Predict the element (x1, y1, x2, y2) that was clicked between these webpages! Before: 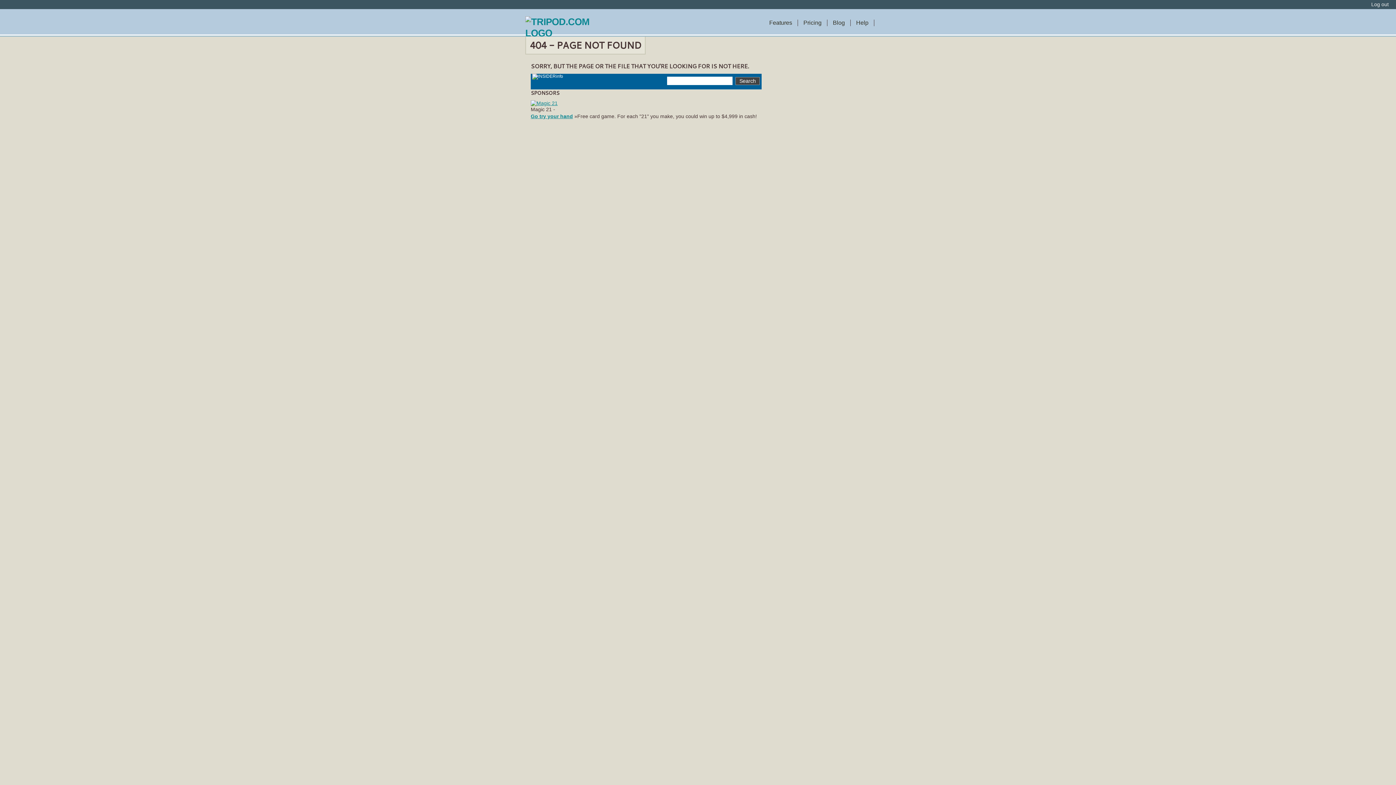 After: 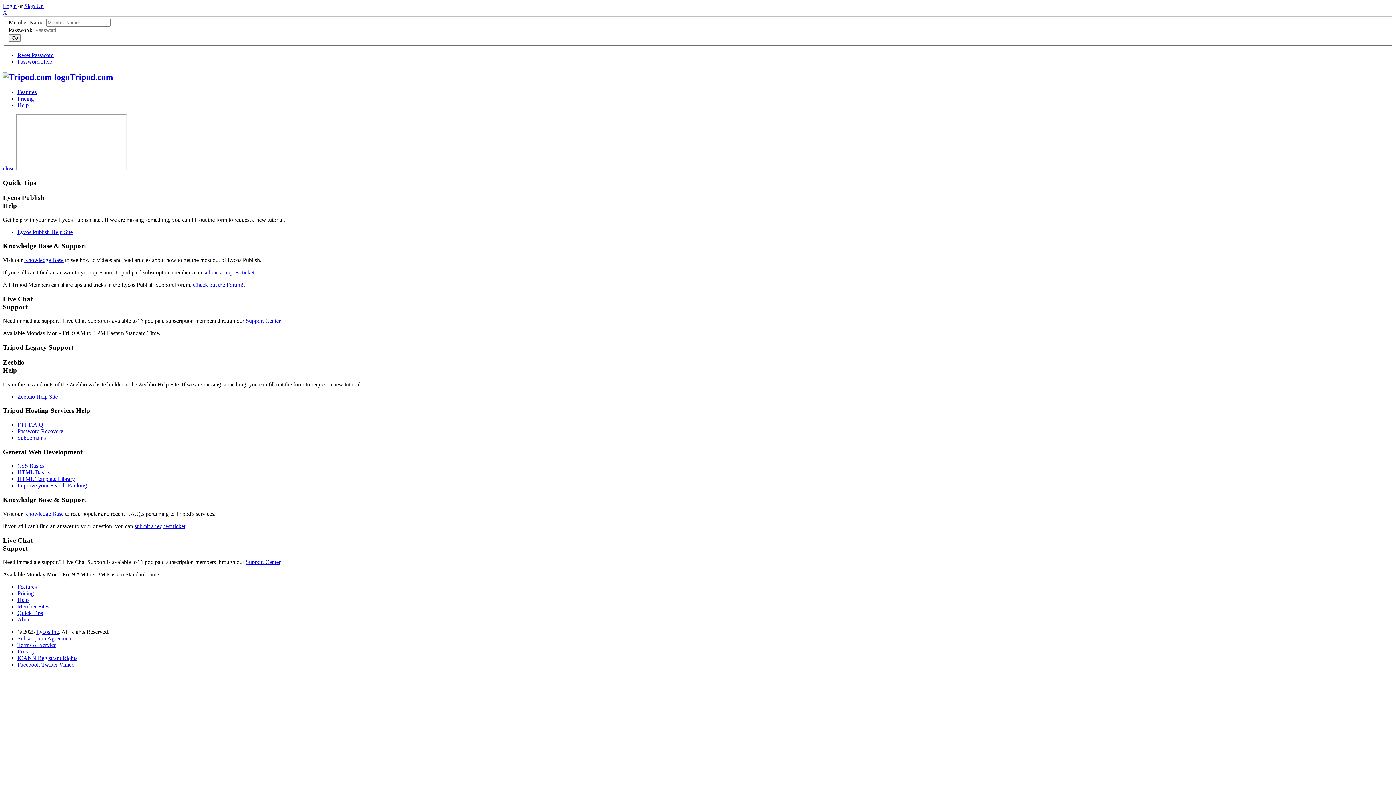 Action: label: Help bbox: (856, 19, 868, 25)